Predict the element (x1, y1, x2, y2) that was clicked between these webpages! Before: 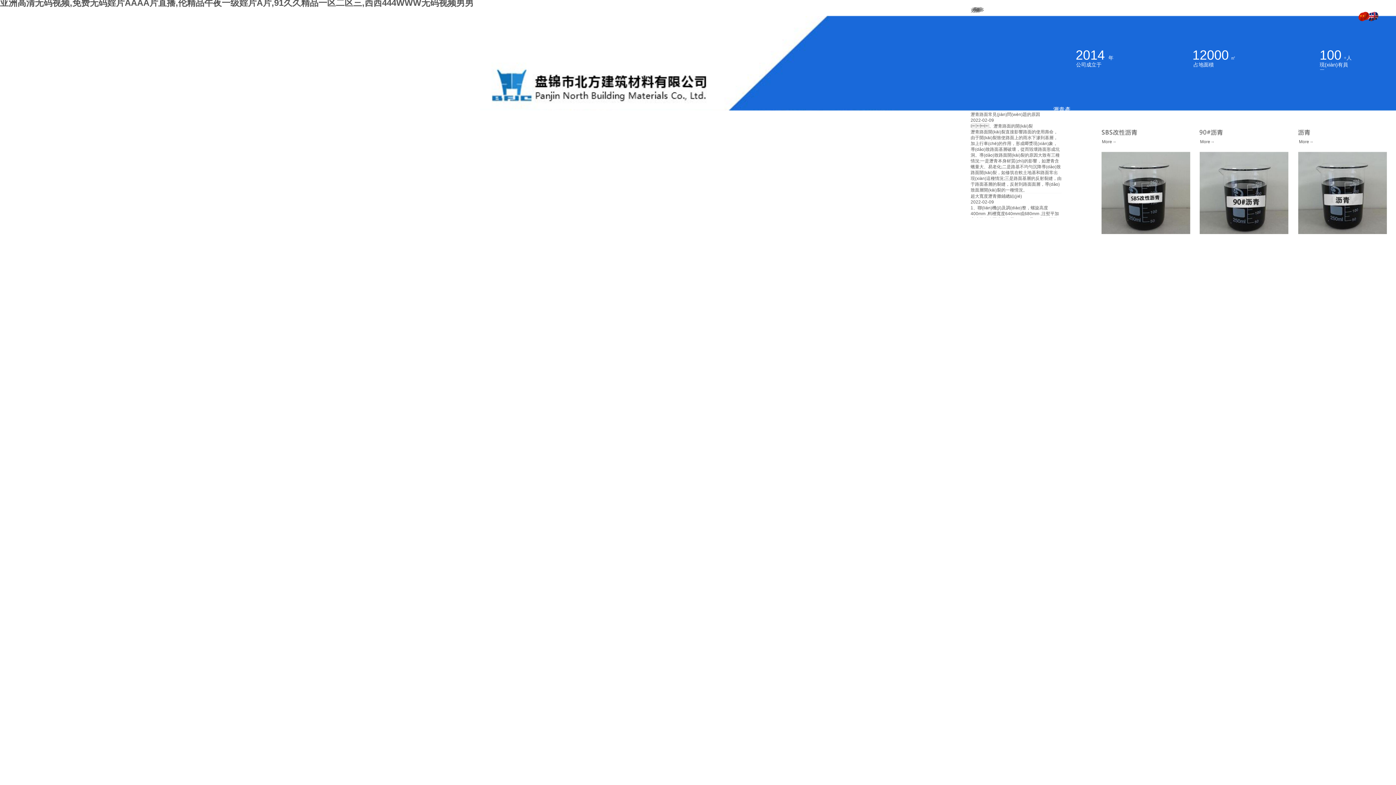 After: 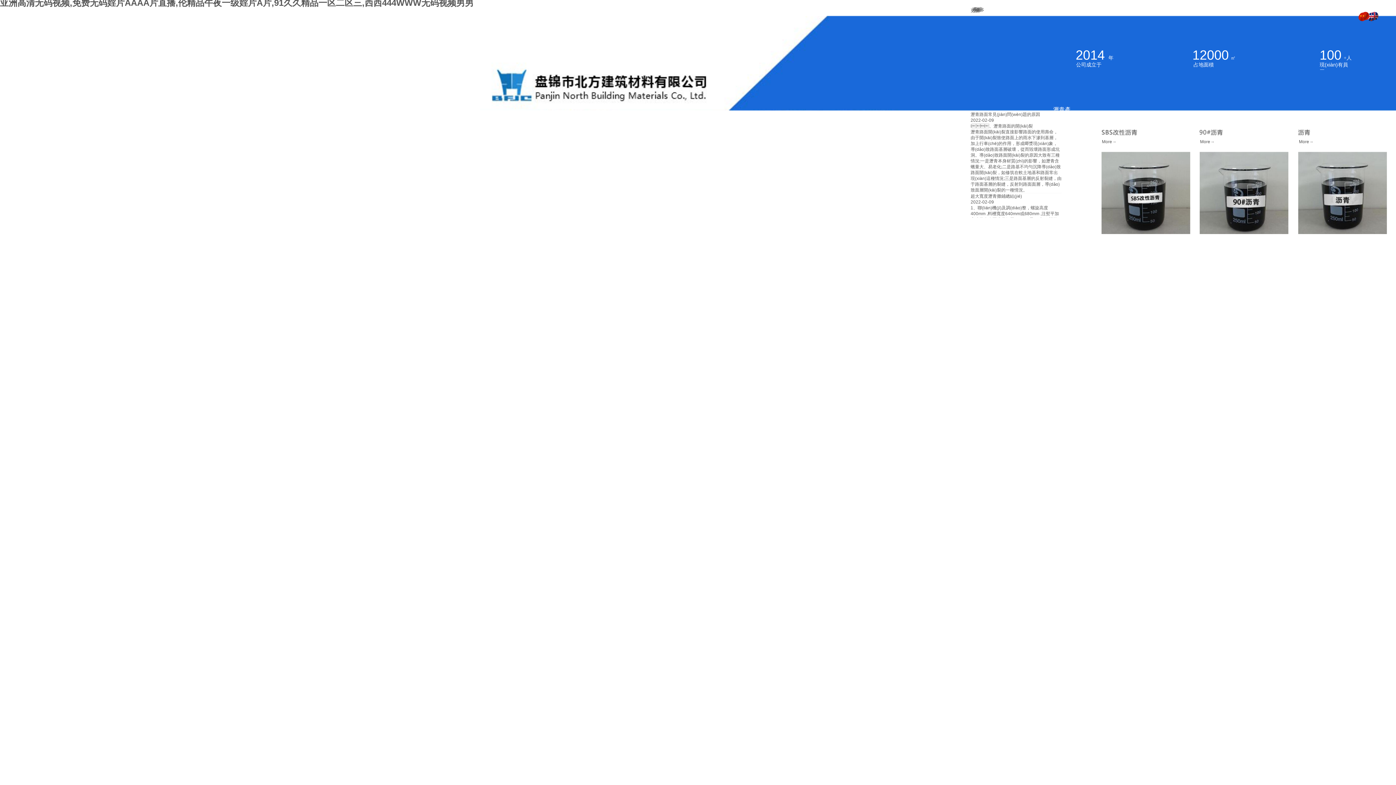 Action: bbox: (1361, 16, 1369, 21)